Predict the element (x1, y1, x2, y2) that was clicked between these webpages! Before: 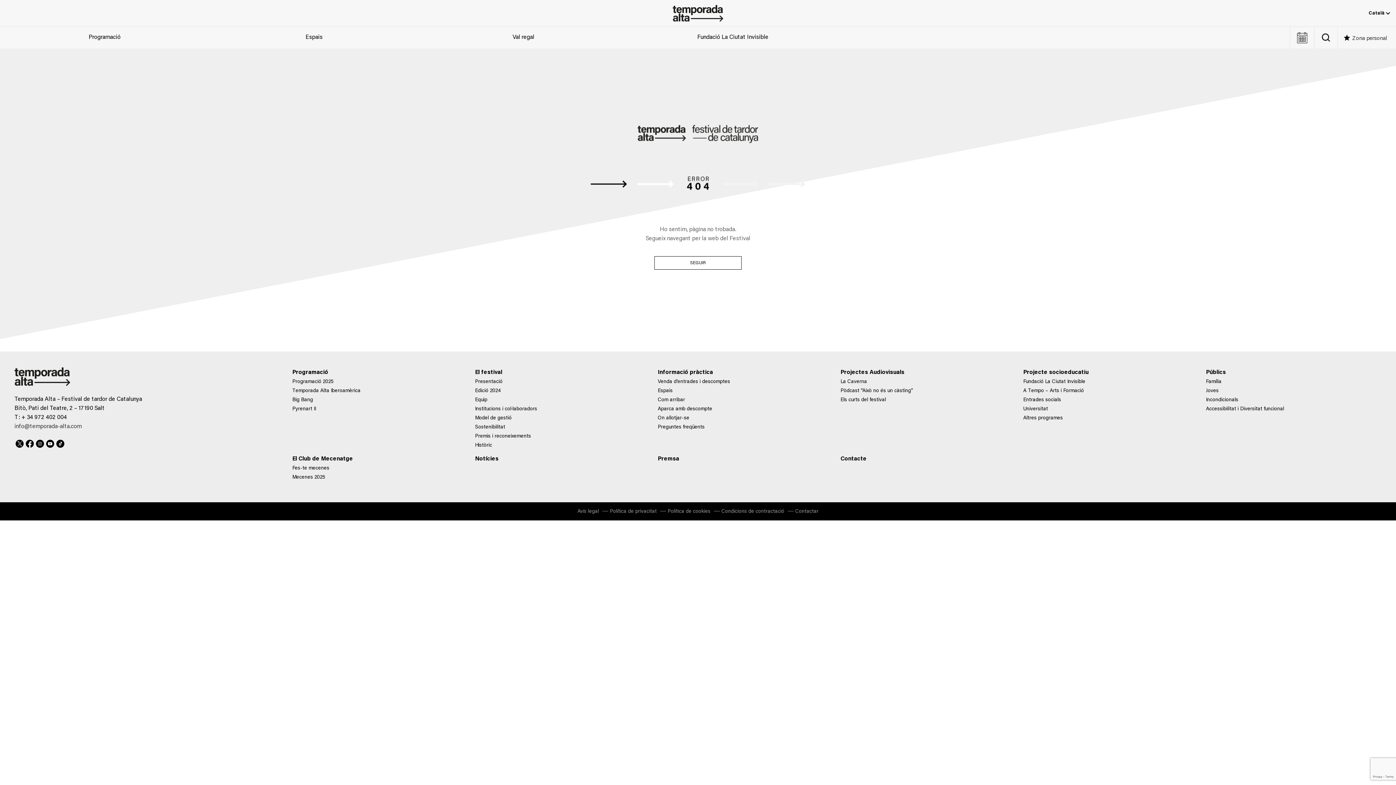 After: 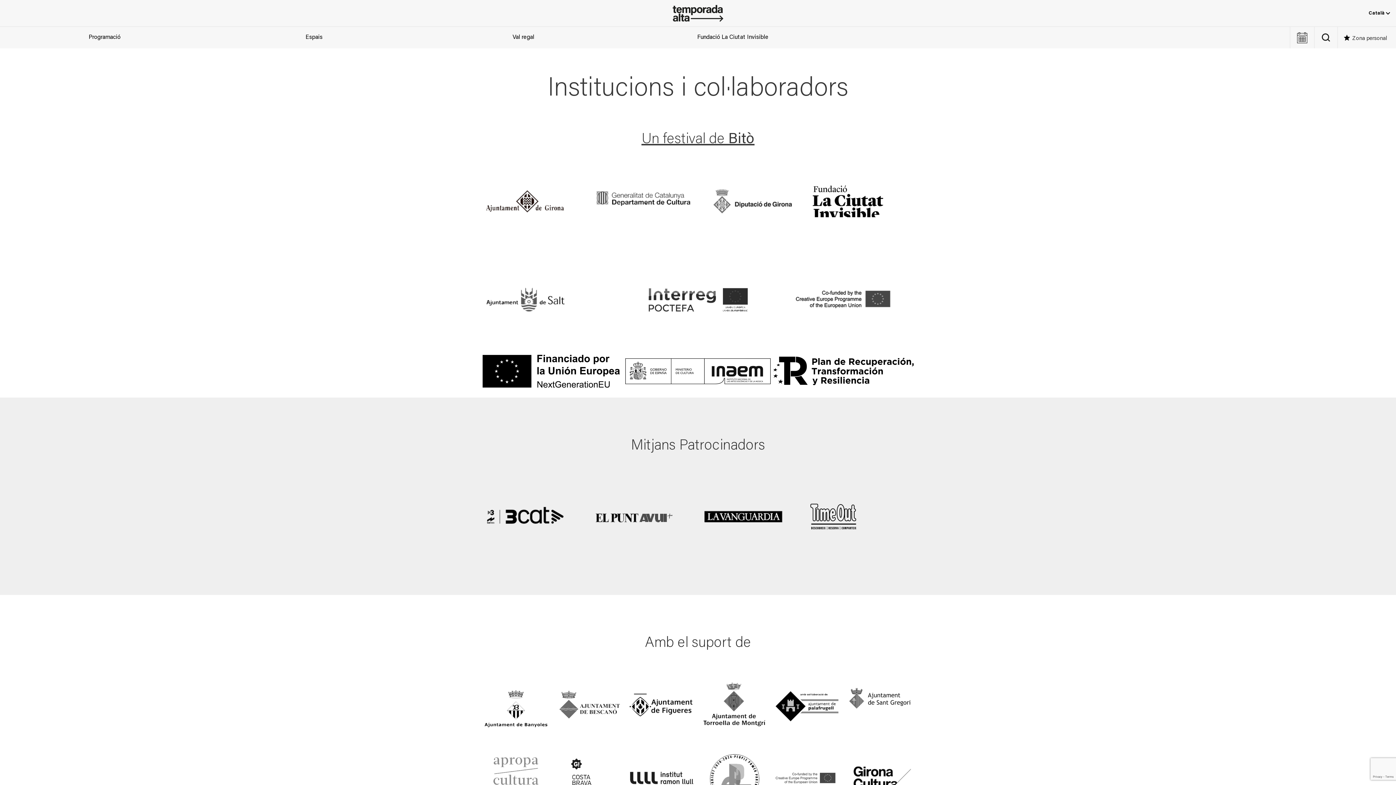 Action: label: Institucions i col·laboradors bbox: (475, 405, 648, 414)